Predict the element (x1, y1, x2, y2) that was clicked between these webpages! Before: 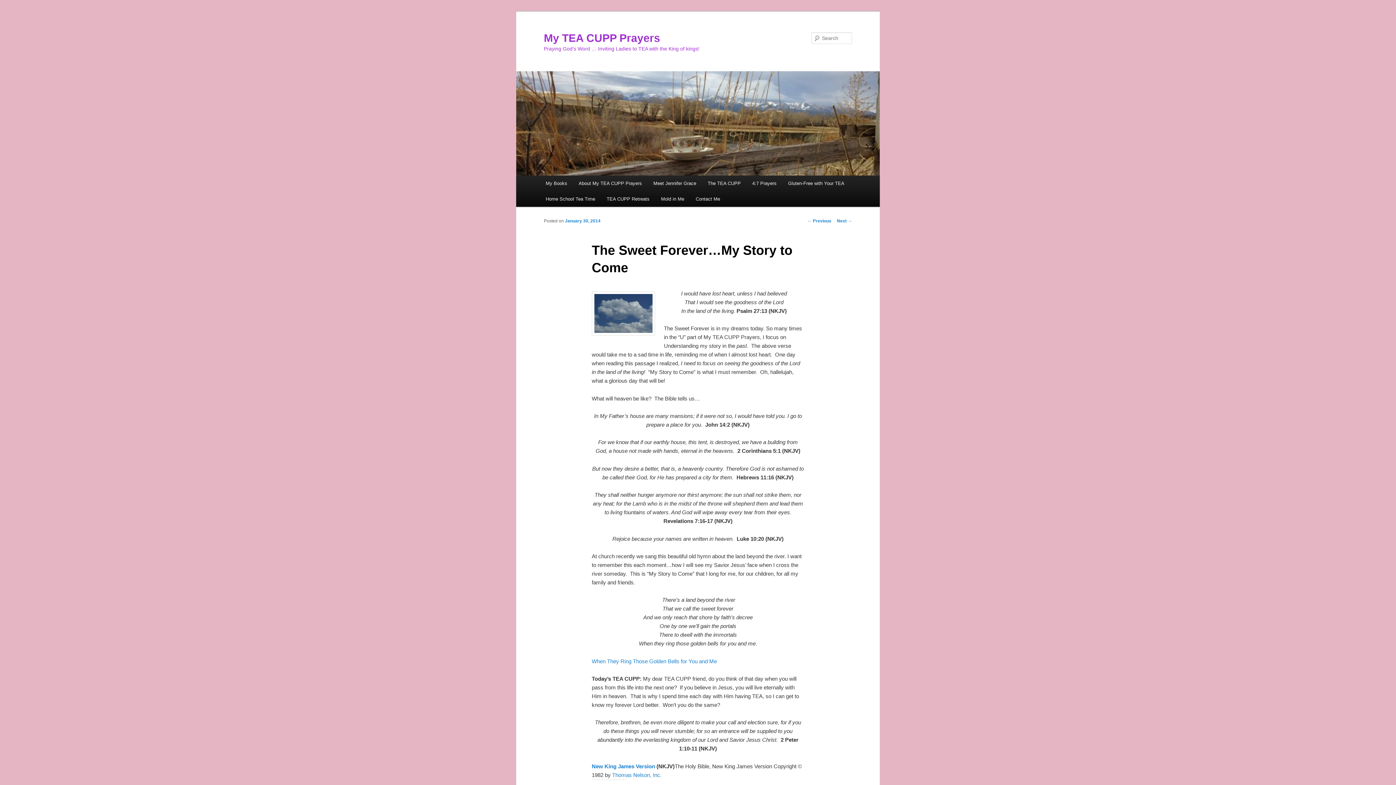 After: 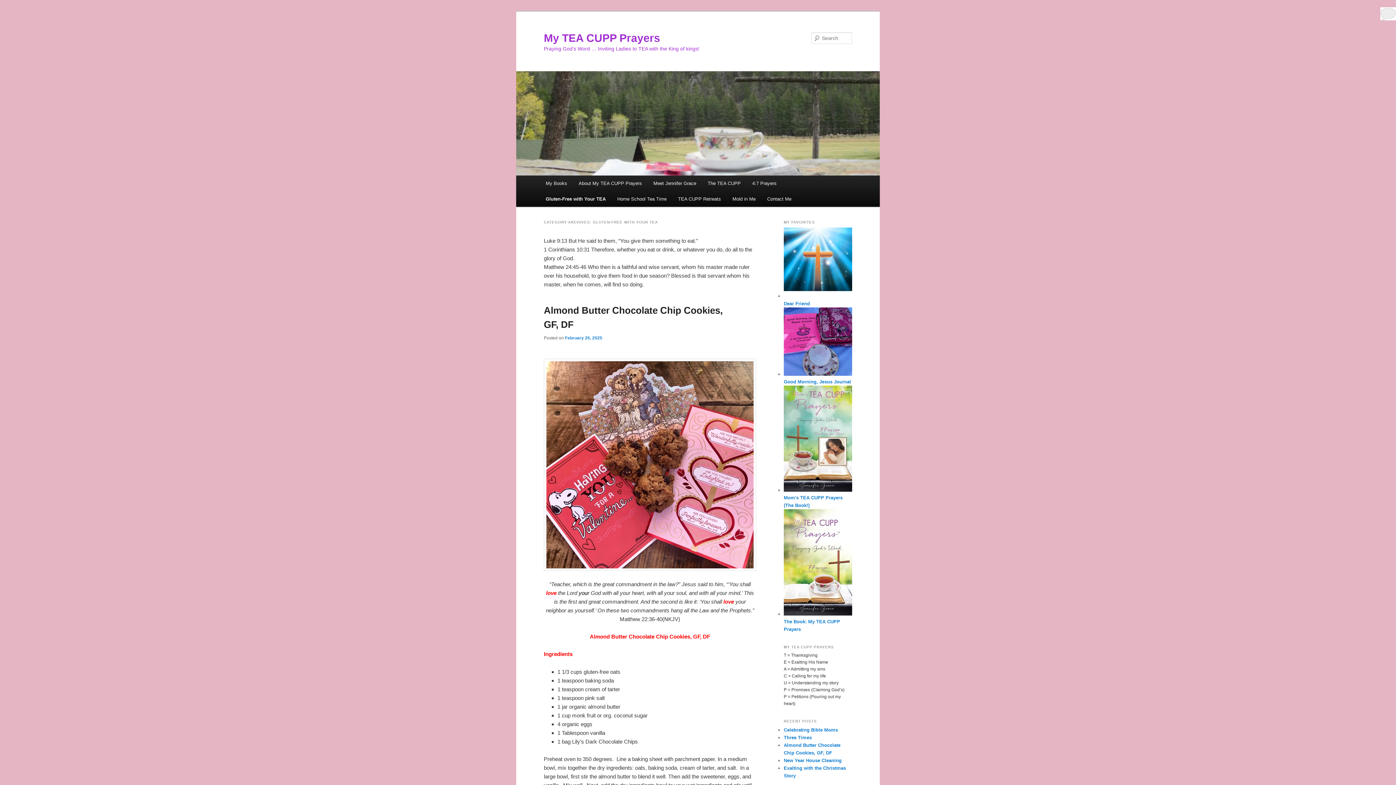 Action: bbox: (782, 175, 850, 191) label: Gluten-Free with Your TEA